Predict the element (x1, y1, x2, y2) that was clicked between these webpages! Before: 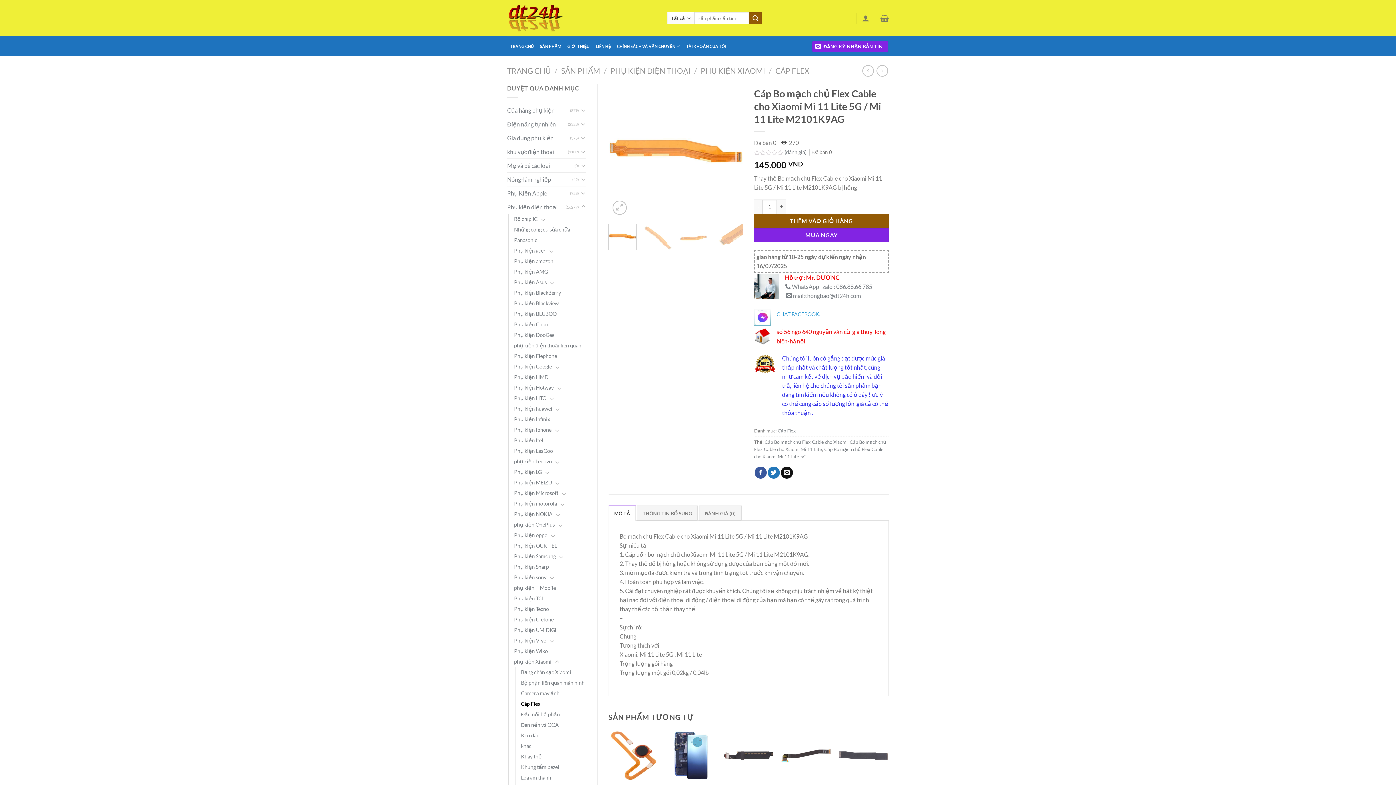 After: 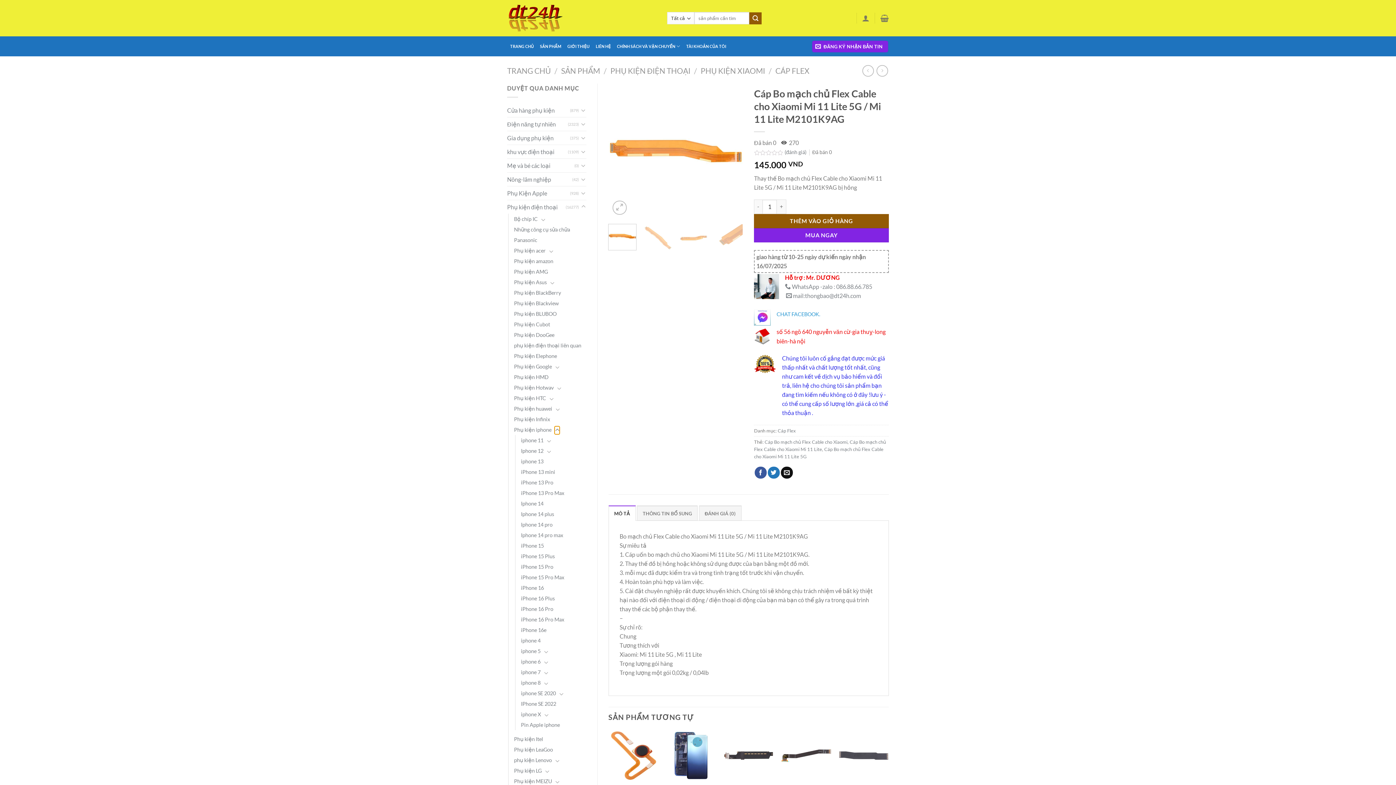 Action: label: Chuyển đổi bbox: (554, 426, 560, 434)